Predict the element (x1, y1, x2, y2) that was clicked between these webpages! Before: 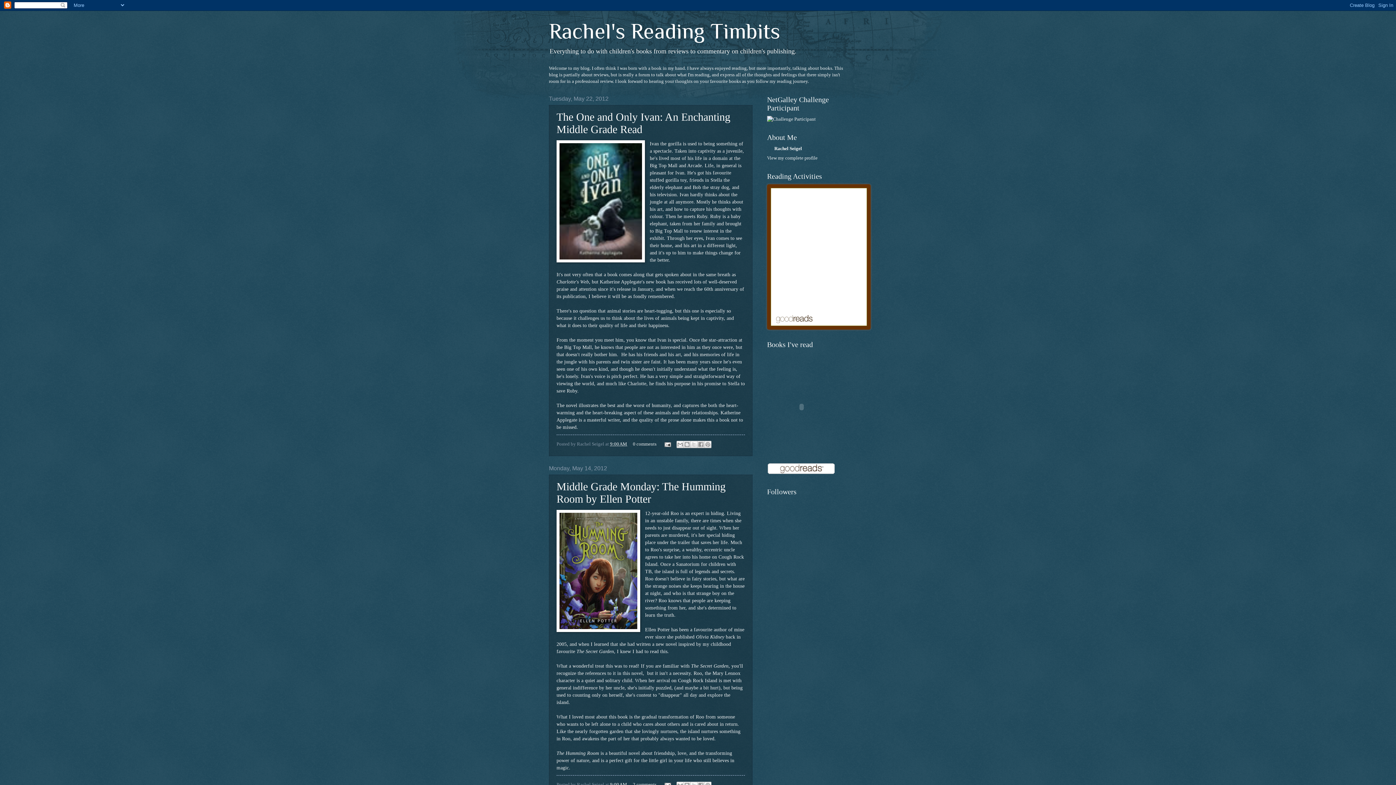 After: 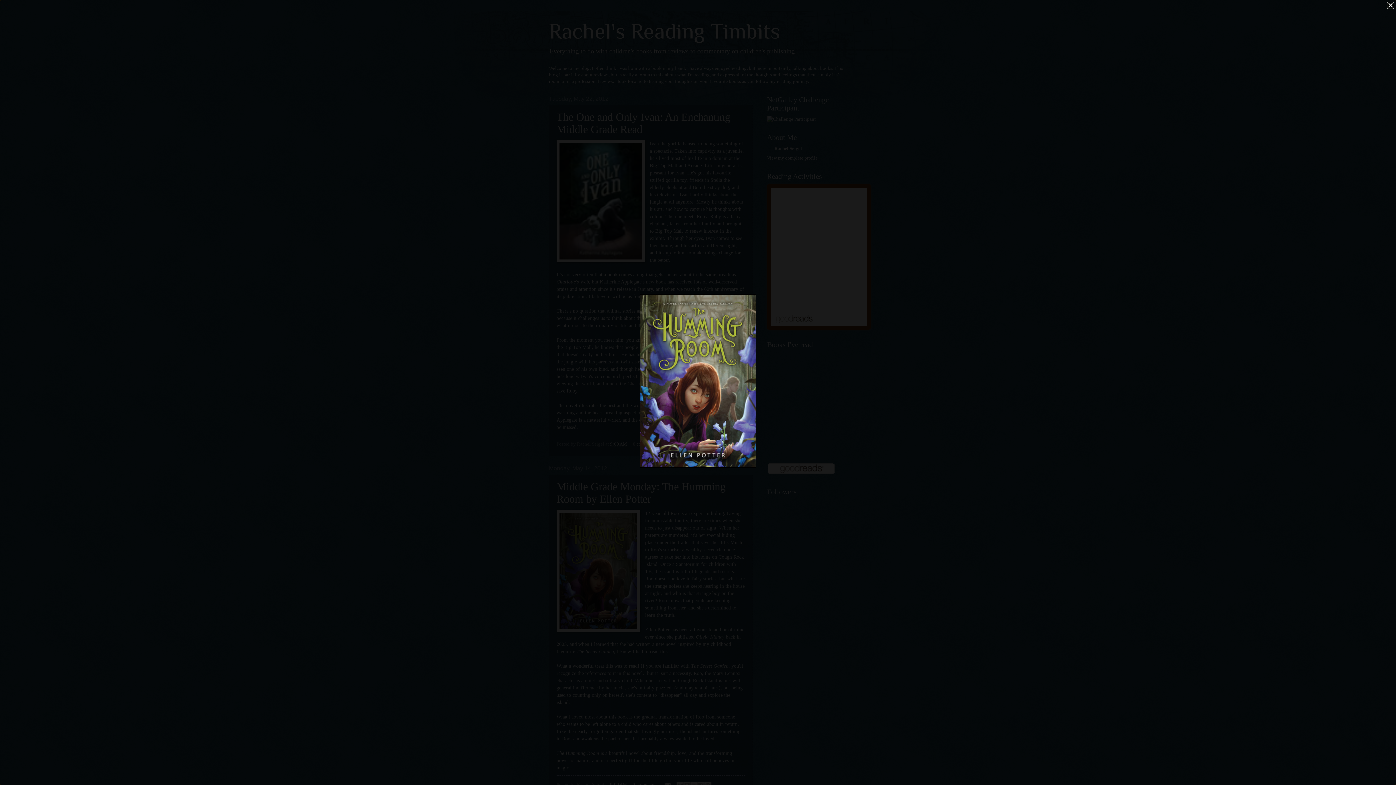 Action: bbox: (556, 510, 640, 634)